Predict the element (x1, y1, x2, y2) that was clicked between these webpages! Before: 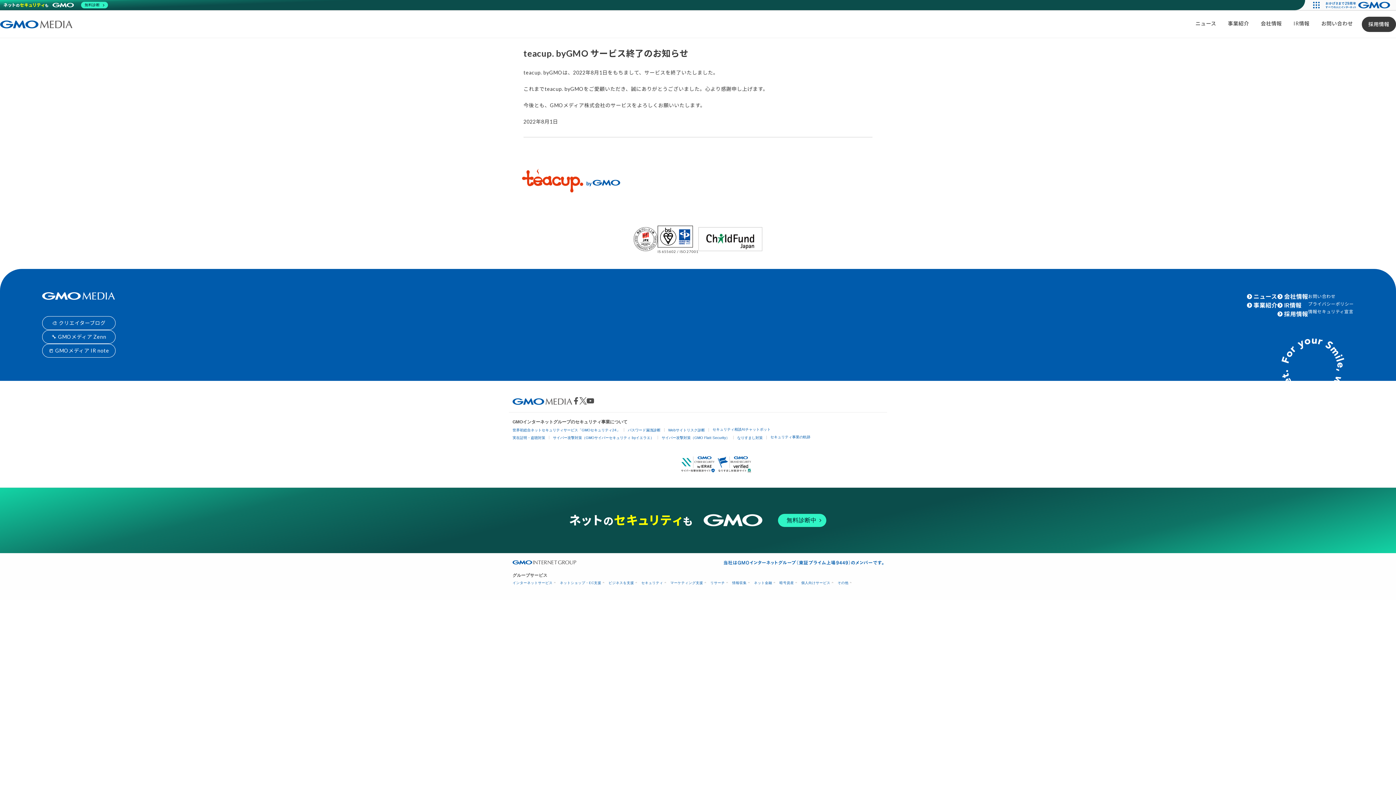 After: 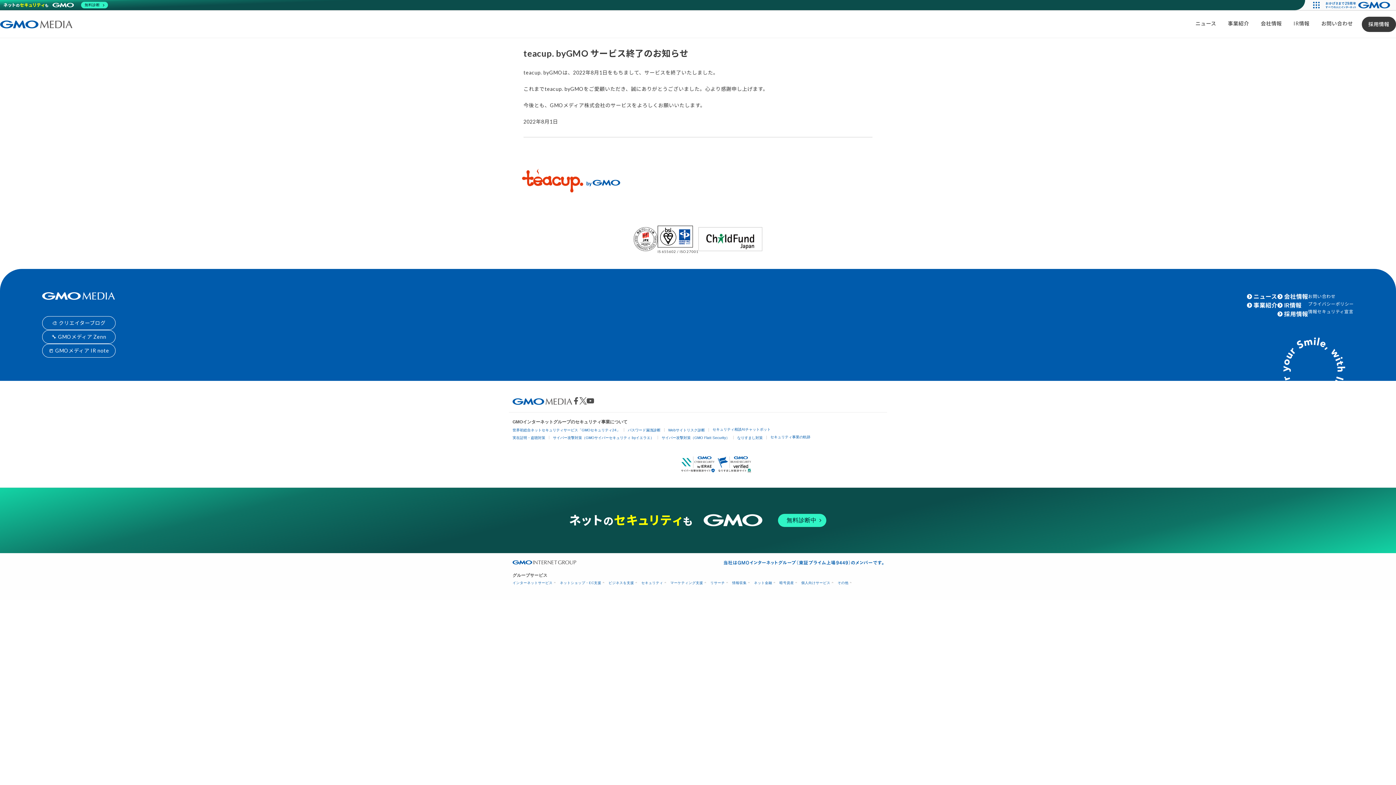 Action: bbox: (512, 561, 576, 565)